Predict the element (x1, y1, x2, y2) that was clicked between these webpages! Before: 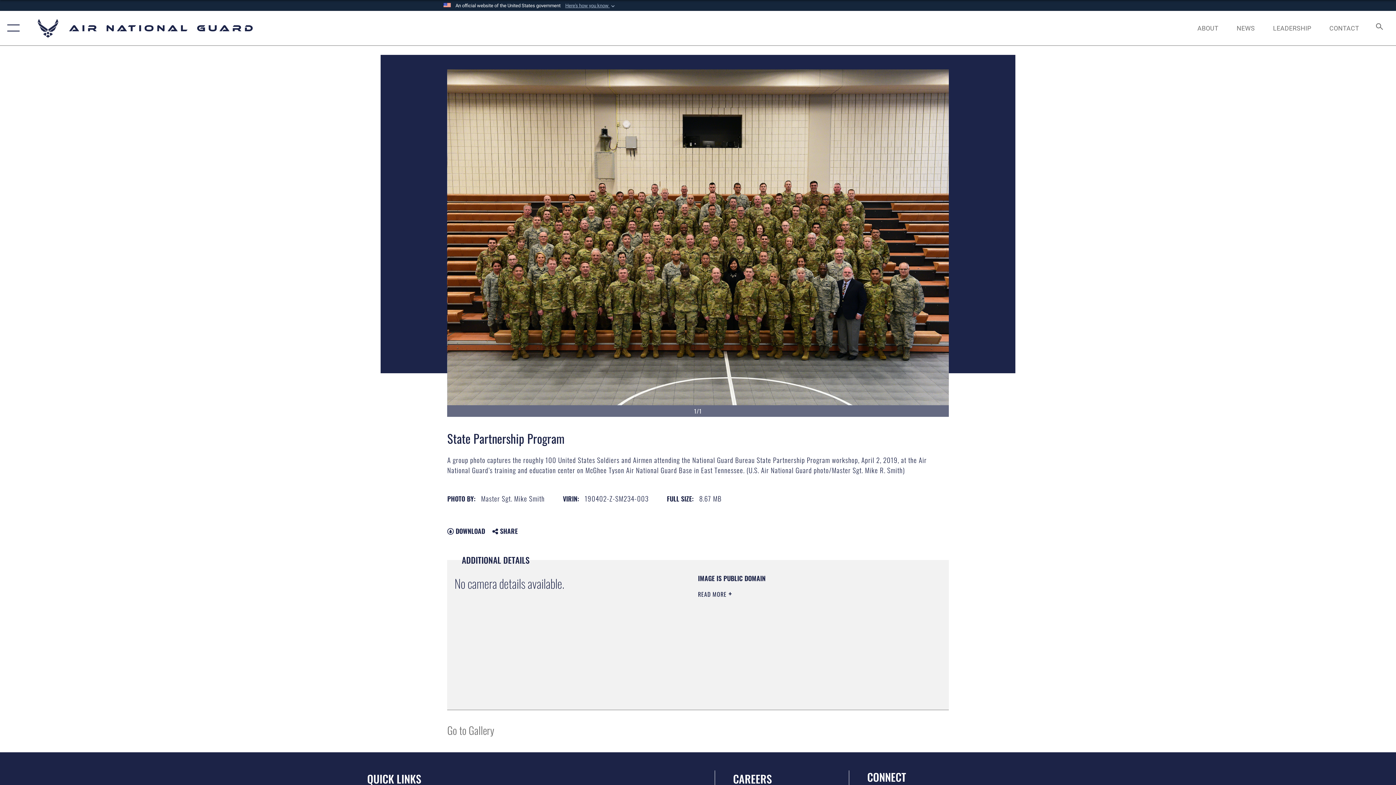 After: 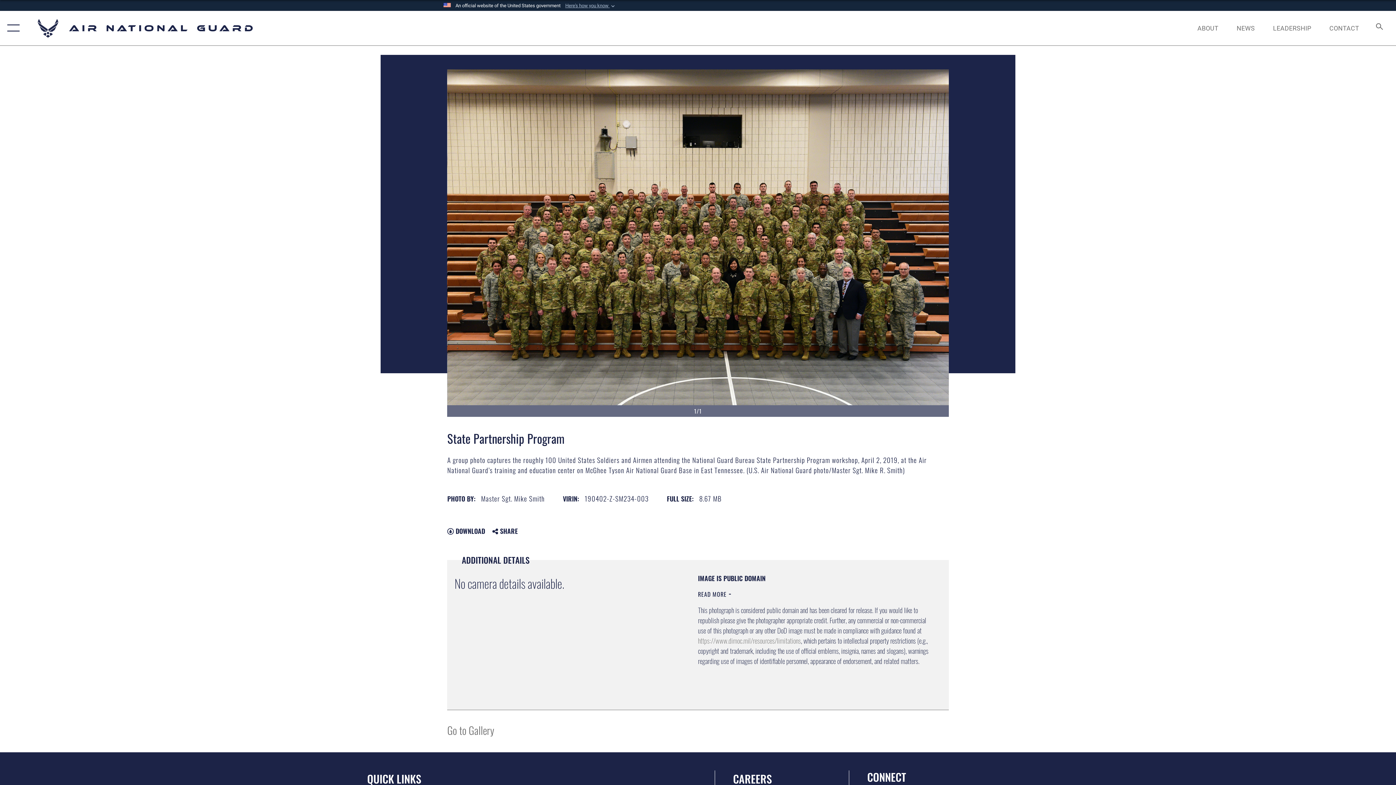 Action: label: READ MORE  bbox: (698, 588, 732, 599)